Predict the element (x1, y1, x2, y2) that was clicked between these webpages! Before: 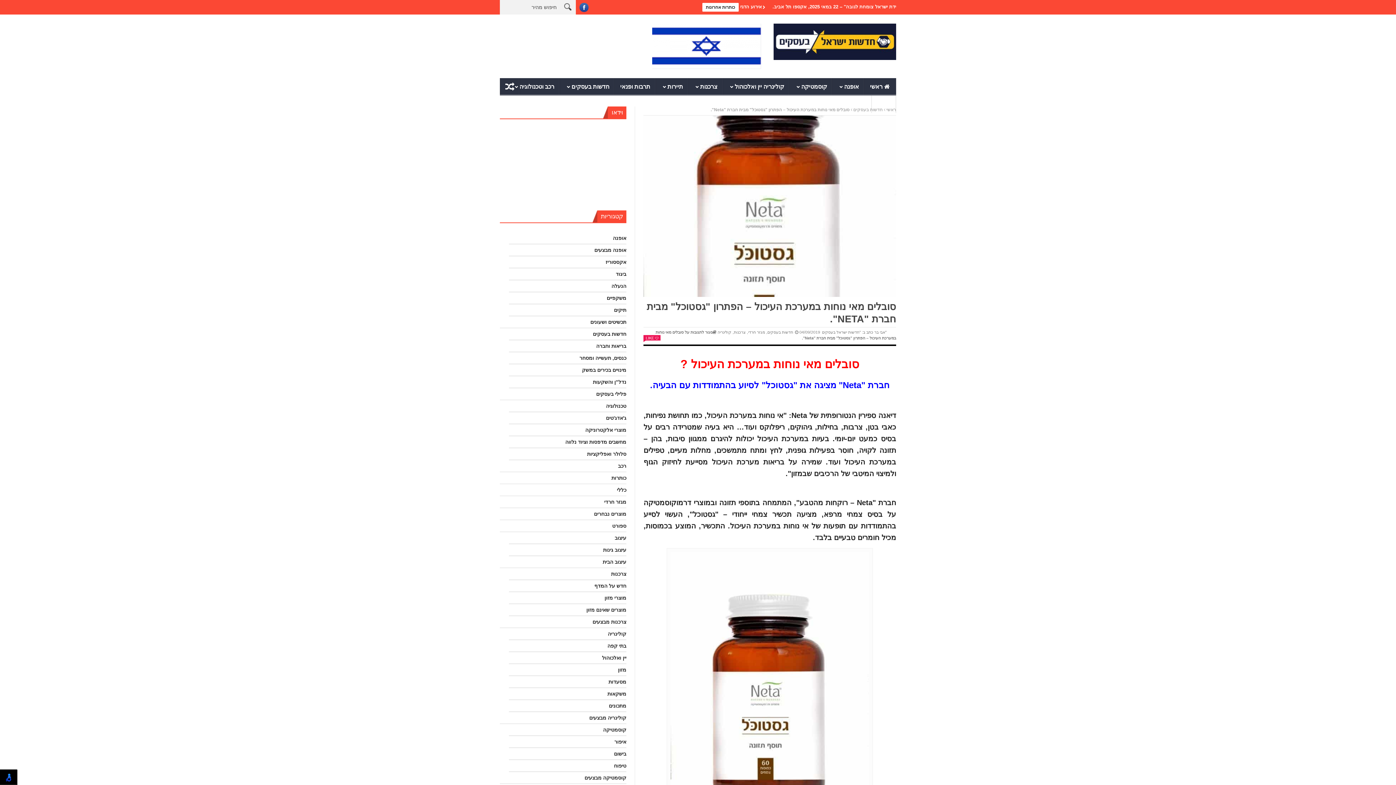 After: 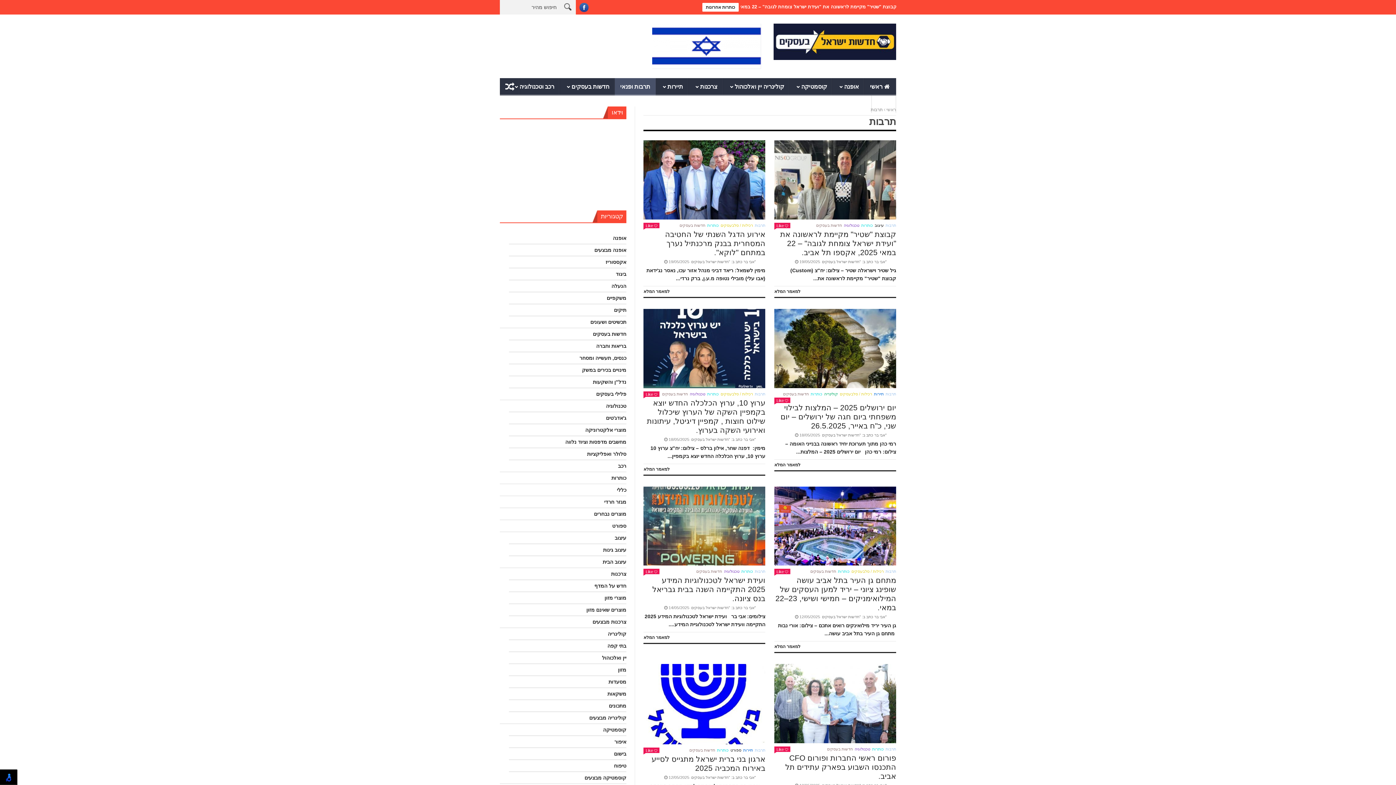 Action: label: תרבות ופנאי bbox: (614, 78, 656, 95)